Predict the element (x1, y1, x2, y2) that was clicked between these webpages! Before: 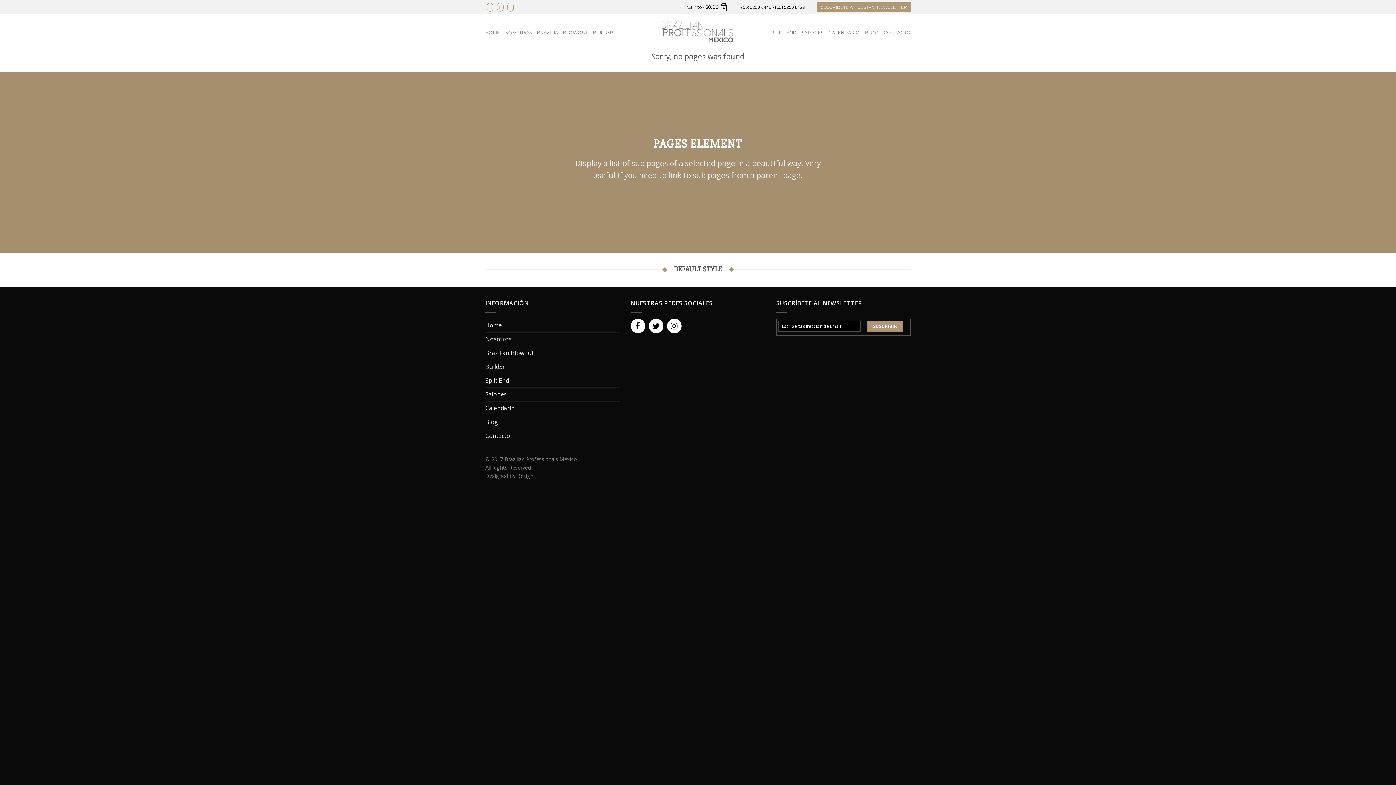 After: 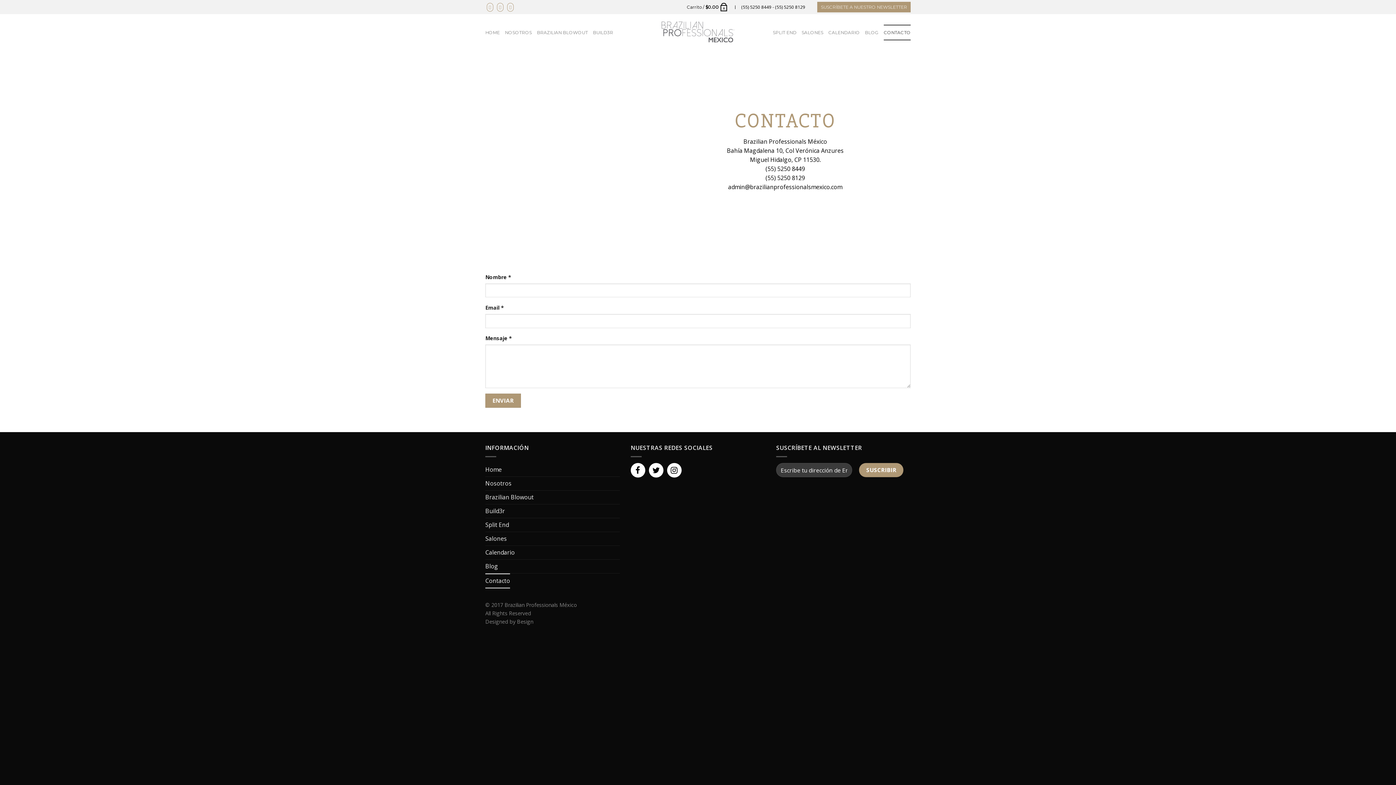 Action: bbox: (884, 25, 910, 39) label: CONTACTO